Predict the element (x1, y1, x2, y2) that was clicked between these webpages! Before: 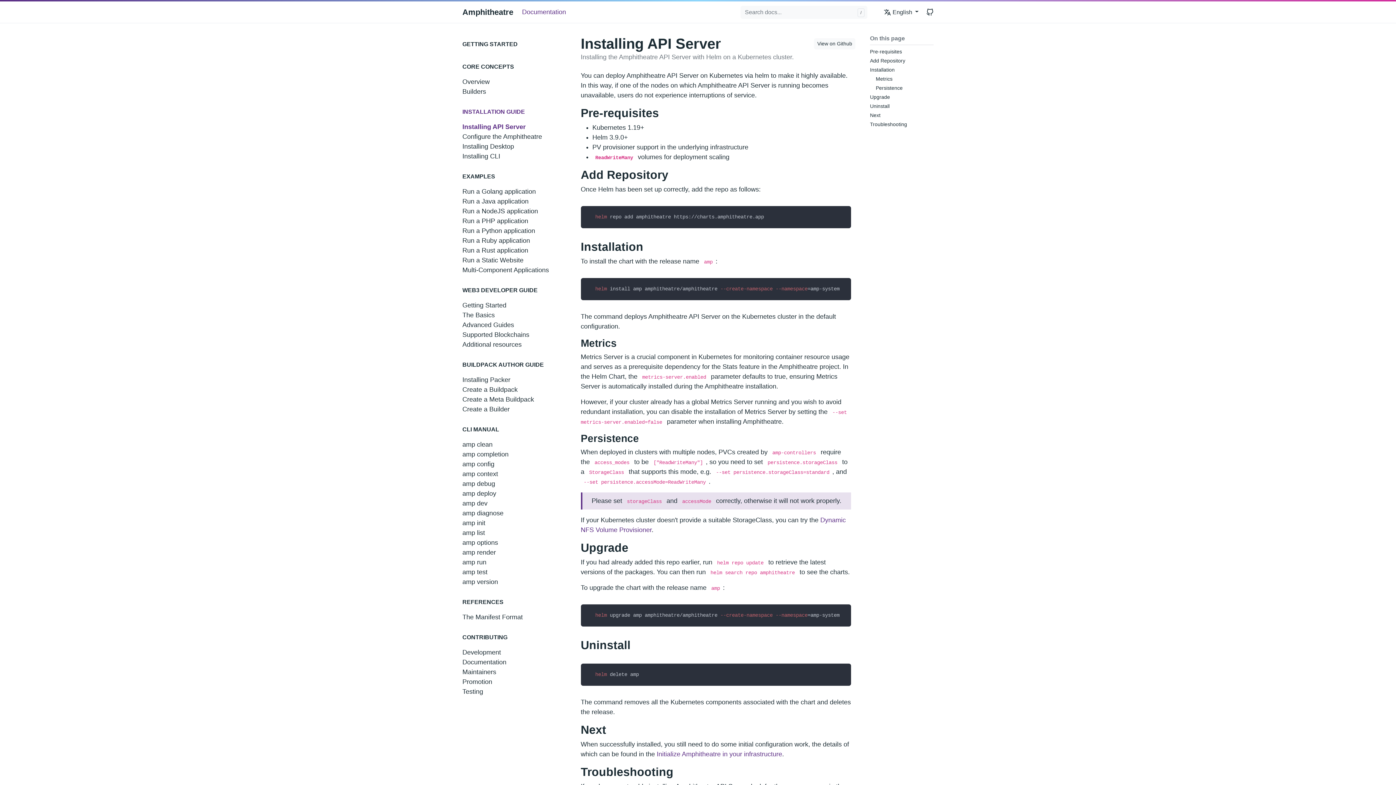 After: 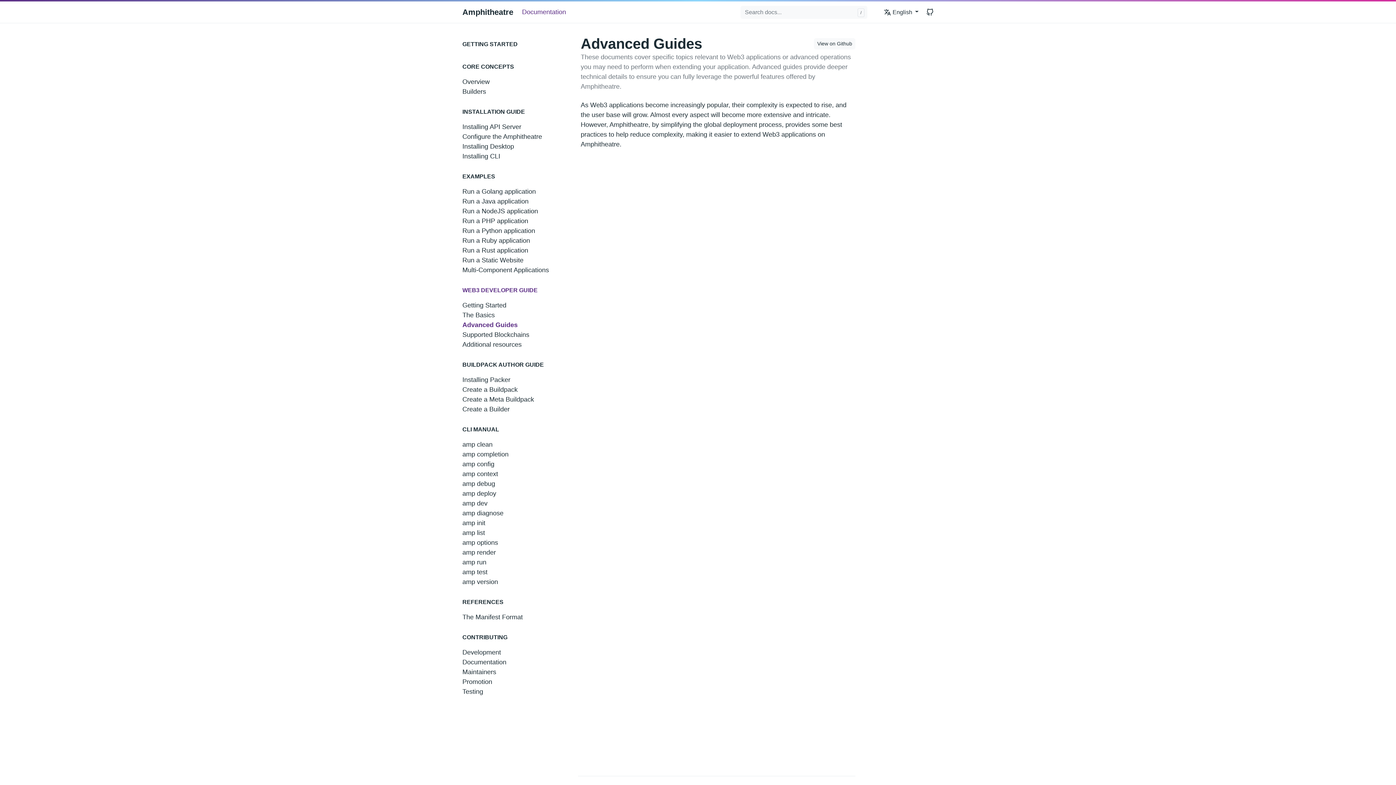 Action: label: Advanced Guides bbox: (462, 321, 514, 328)